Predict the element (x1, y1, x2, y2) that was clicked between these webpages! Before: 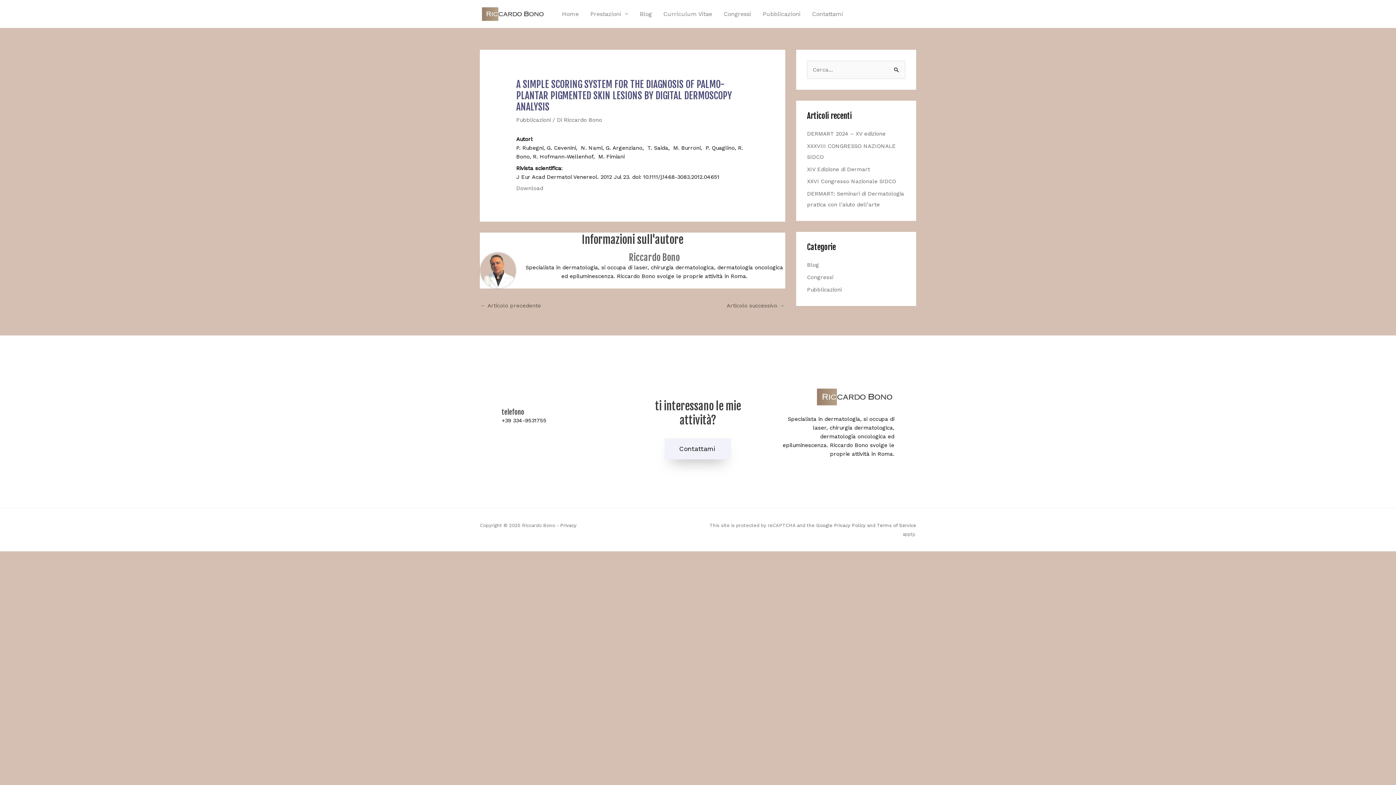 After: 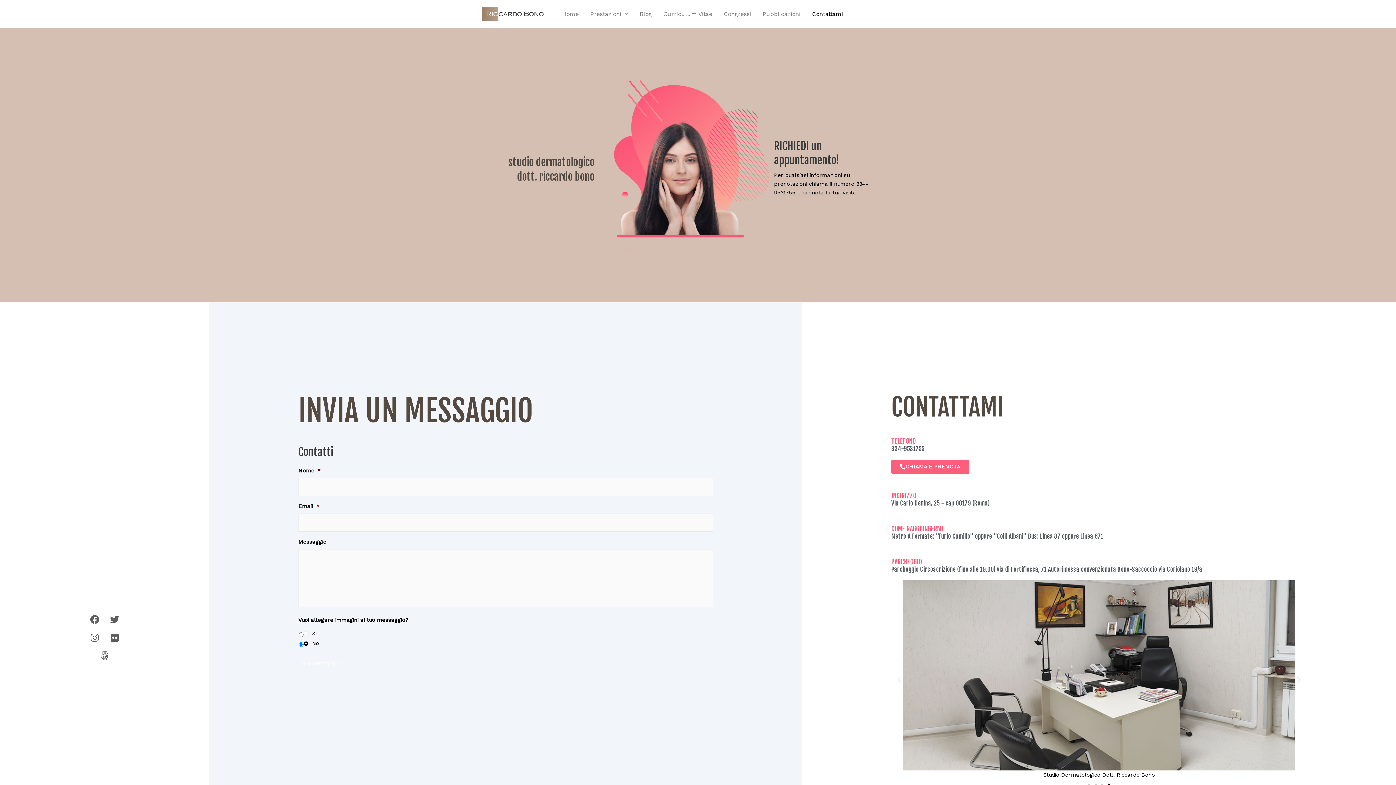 Action: bbox: (806, 2, 849, 25) label: Contattami